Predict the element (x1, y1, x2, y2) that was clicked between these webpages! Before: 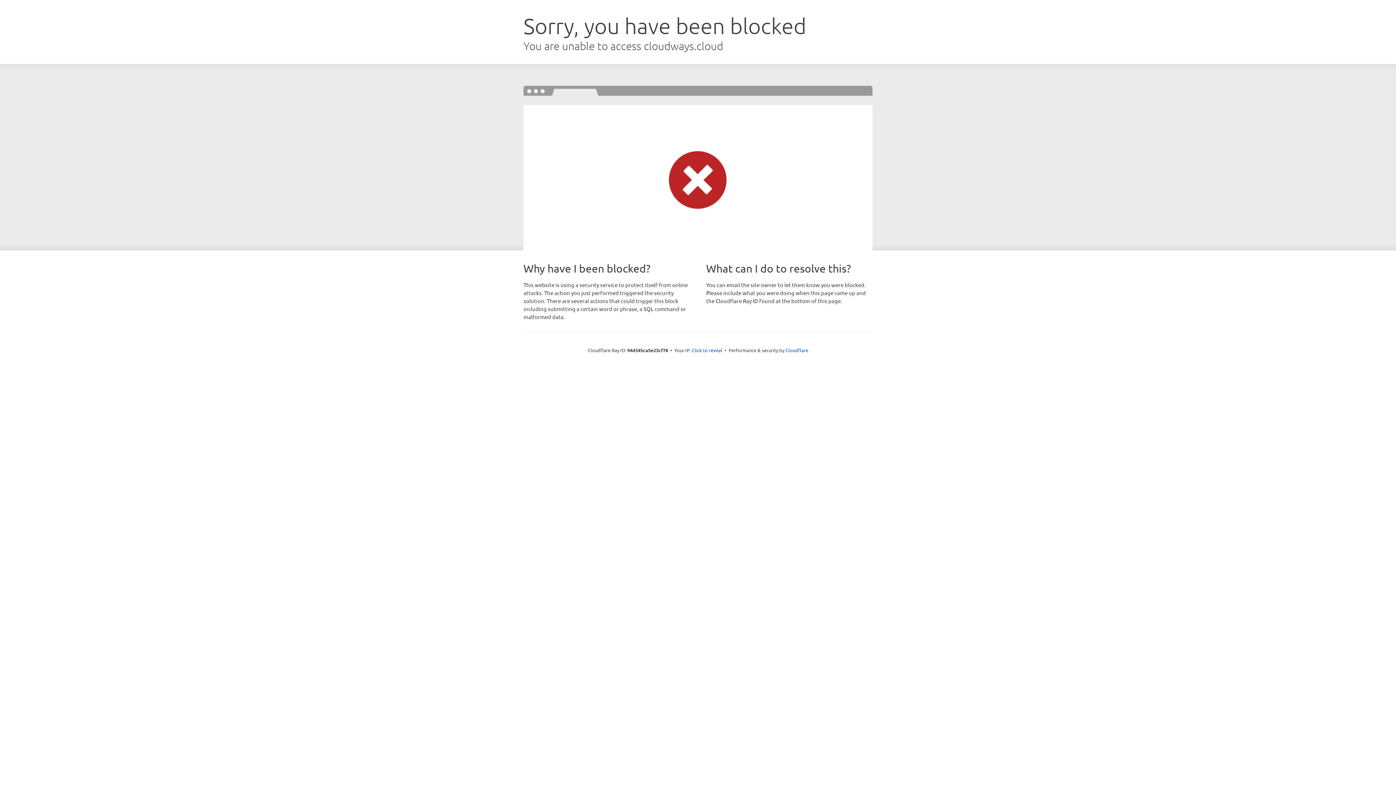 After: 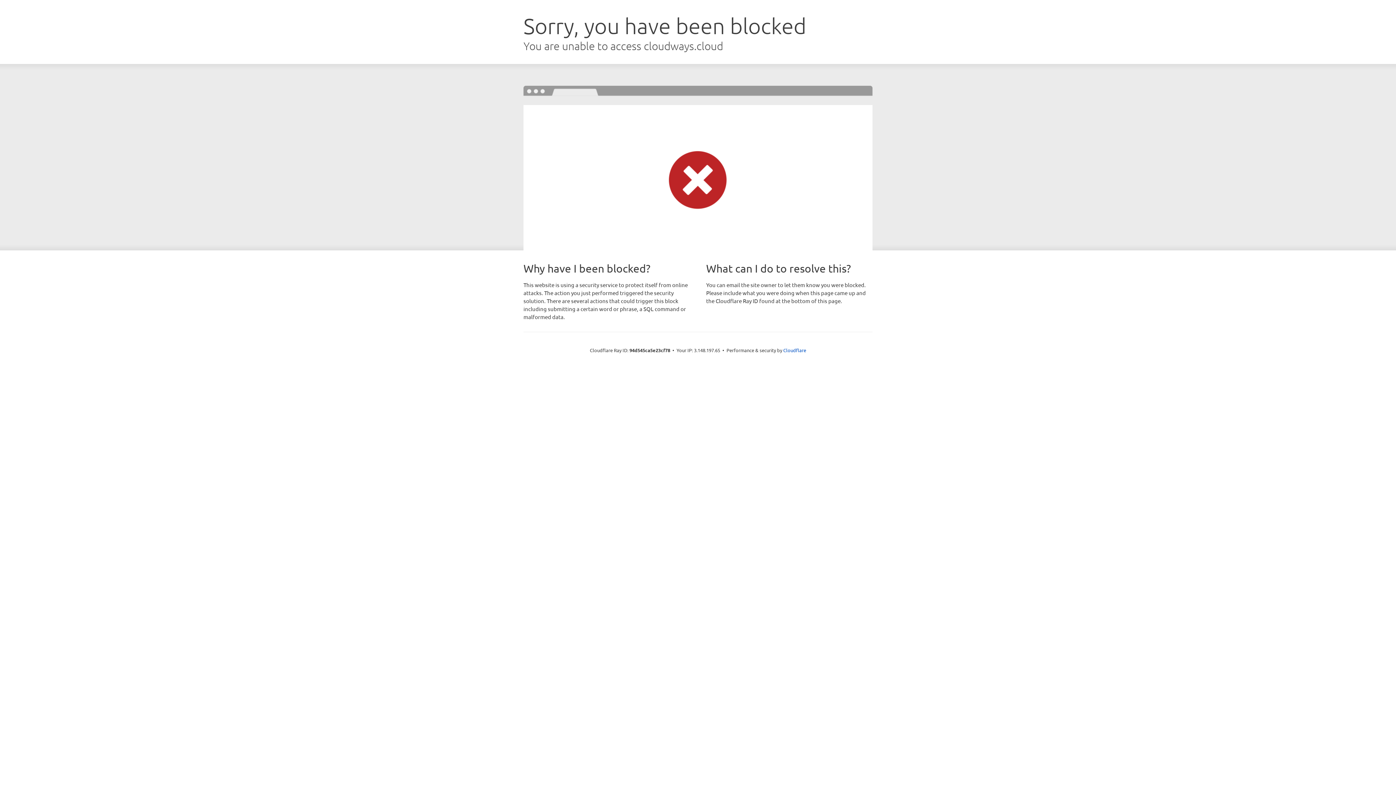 Action: label: Click to reveal bbox: (692, 346, 722, 353)